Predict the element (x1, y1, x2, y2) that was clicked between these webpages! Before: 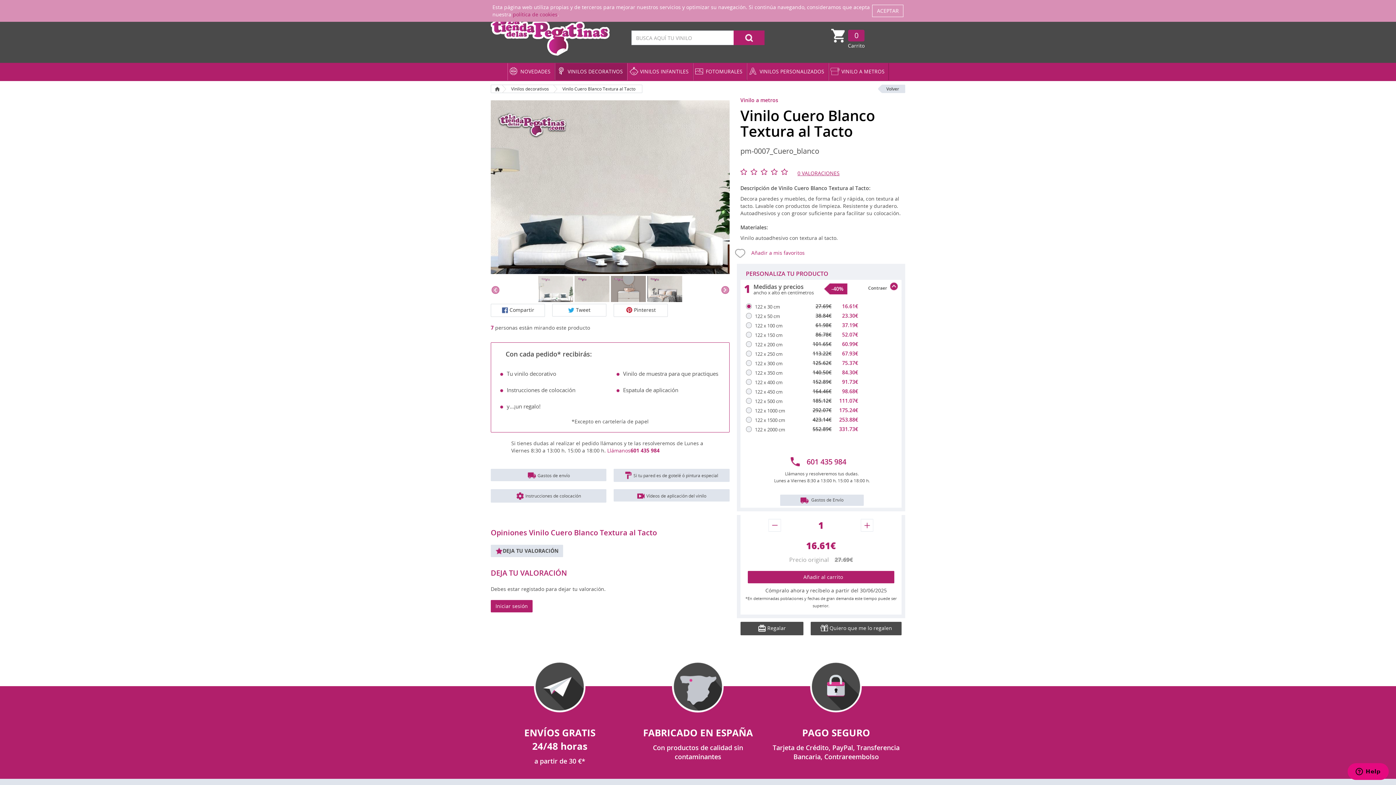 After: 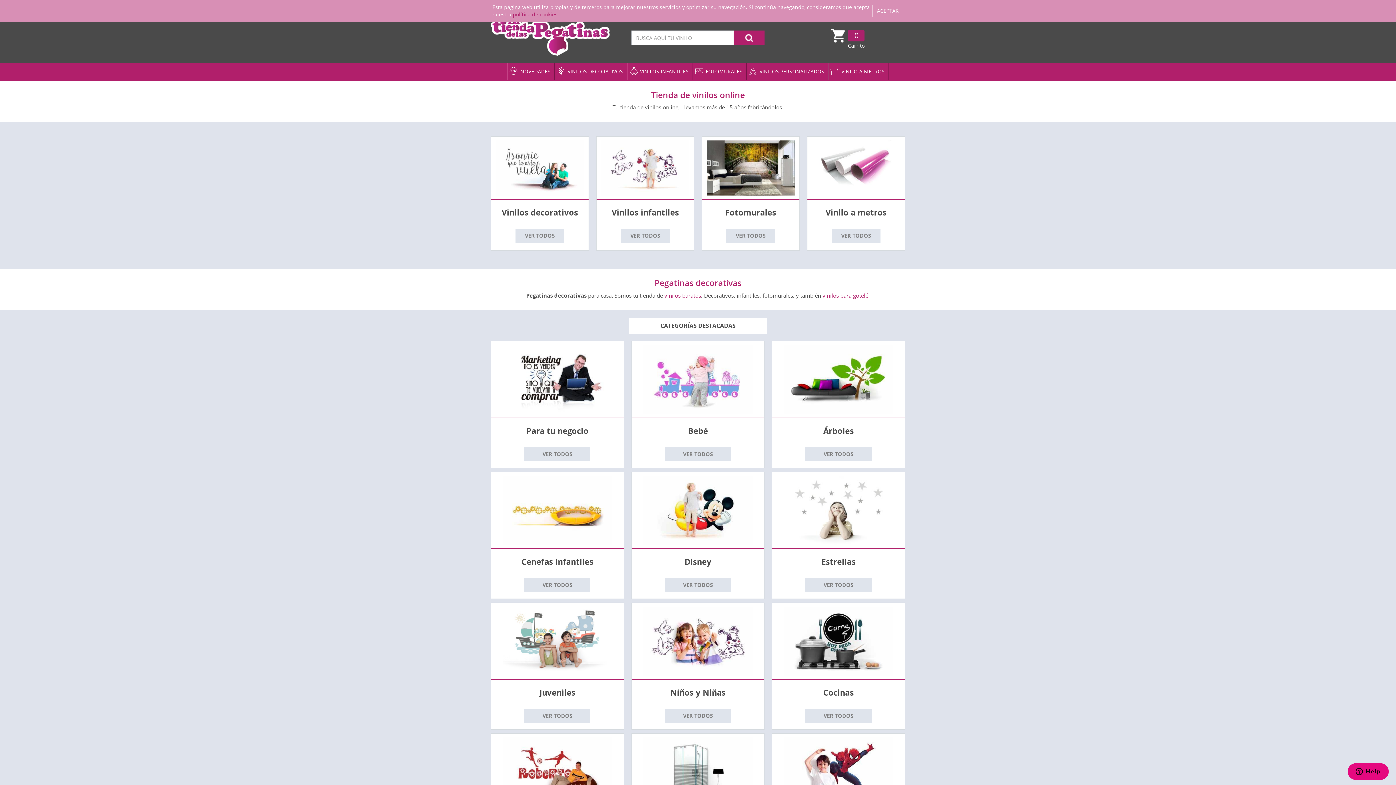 Action: bbox: (490, 15, 624, 55)